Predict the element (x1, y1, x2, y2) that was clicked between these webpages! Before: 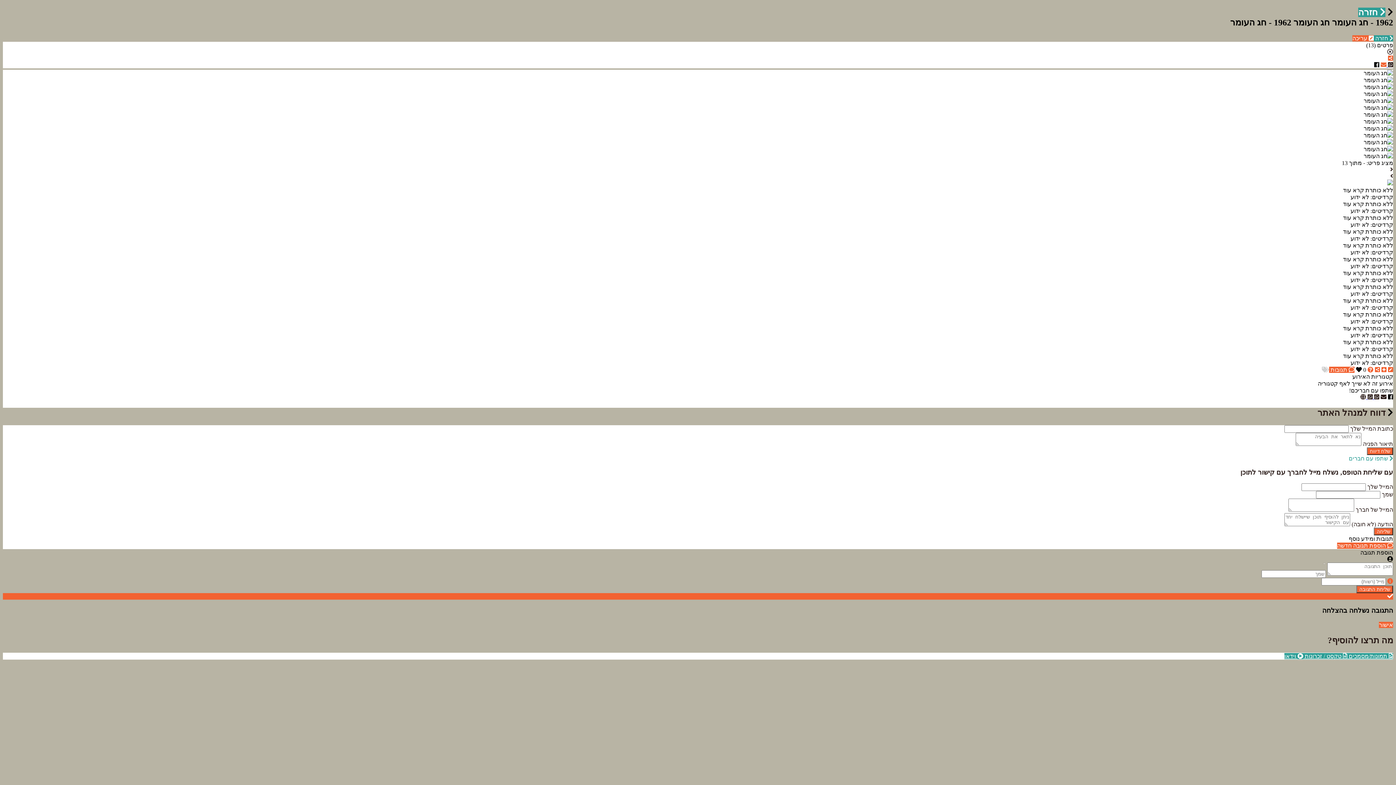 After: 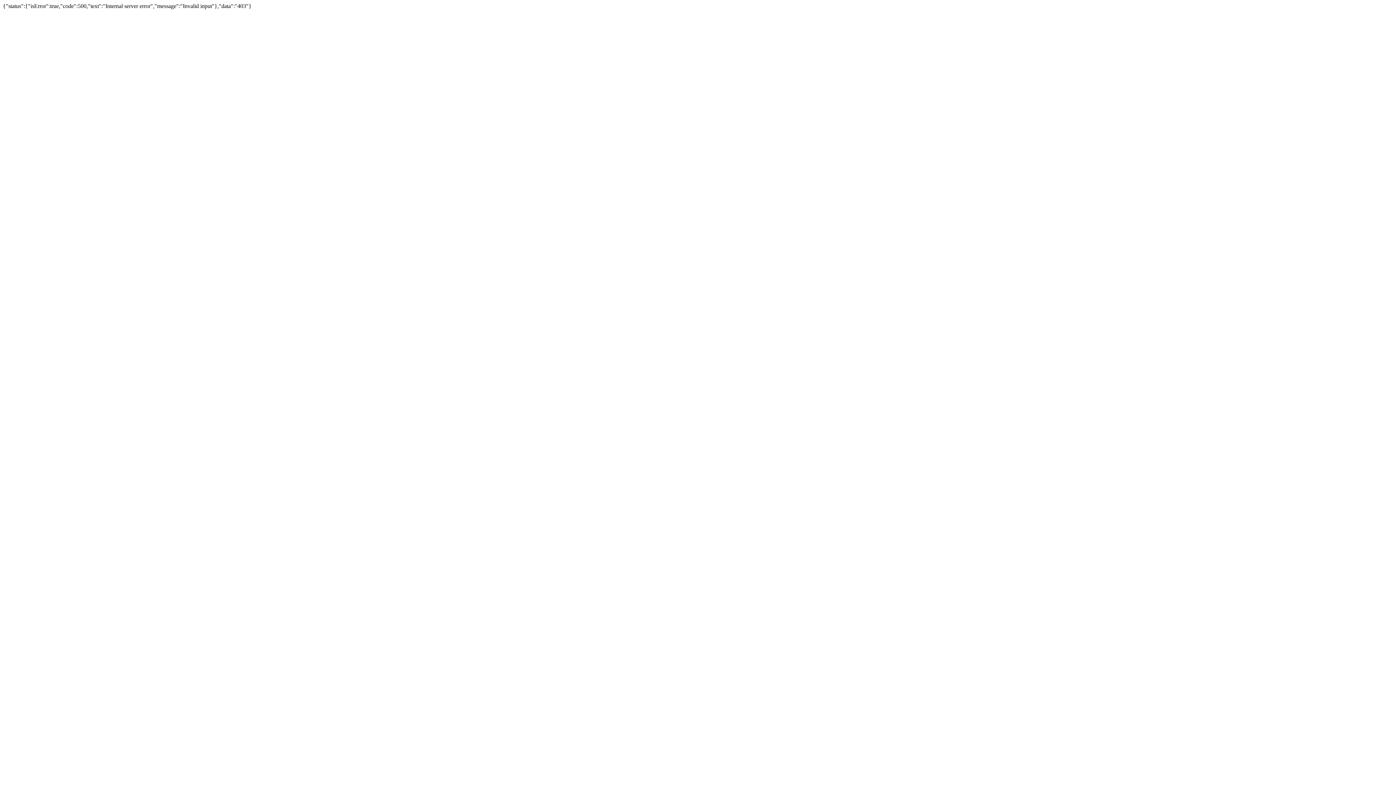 Action: label: שליחת התגובה bbox: (1356, 585, 1393, 593)